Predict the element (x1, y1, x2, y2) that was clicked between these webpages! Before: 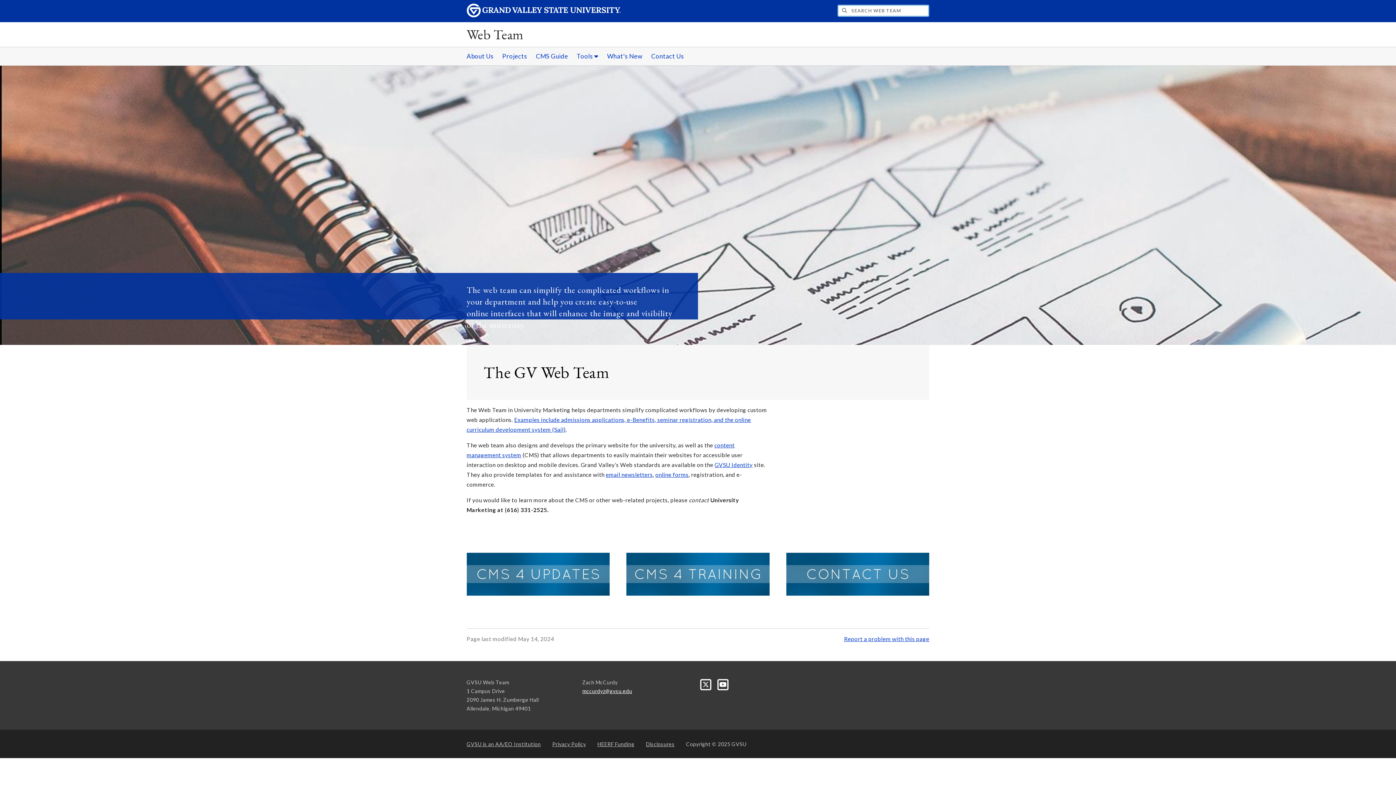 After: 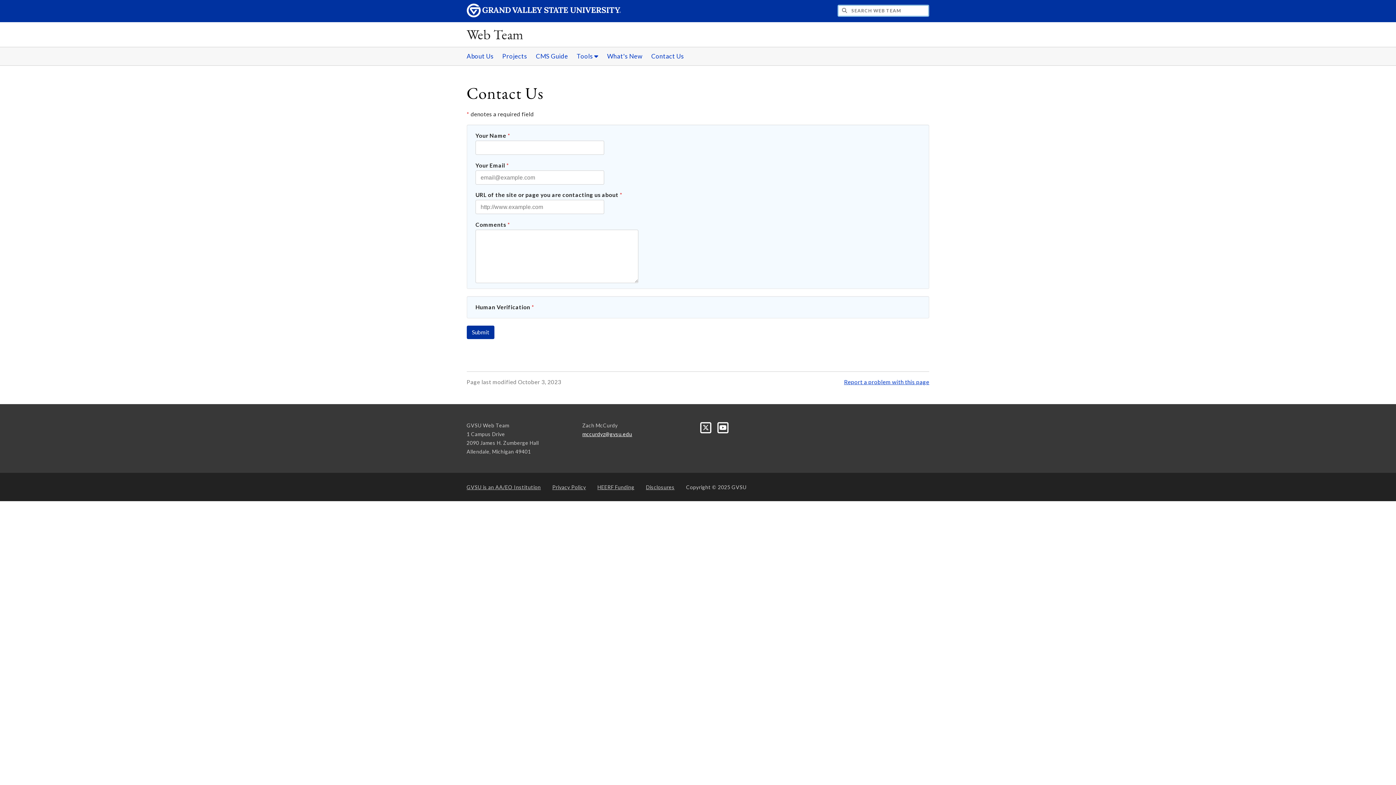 Action: bbox: (786, 553, 929, 596)